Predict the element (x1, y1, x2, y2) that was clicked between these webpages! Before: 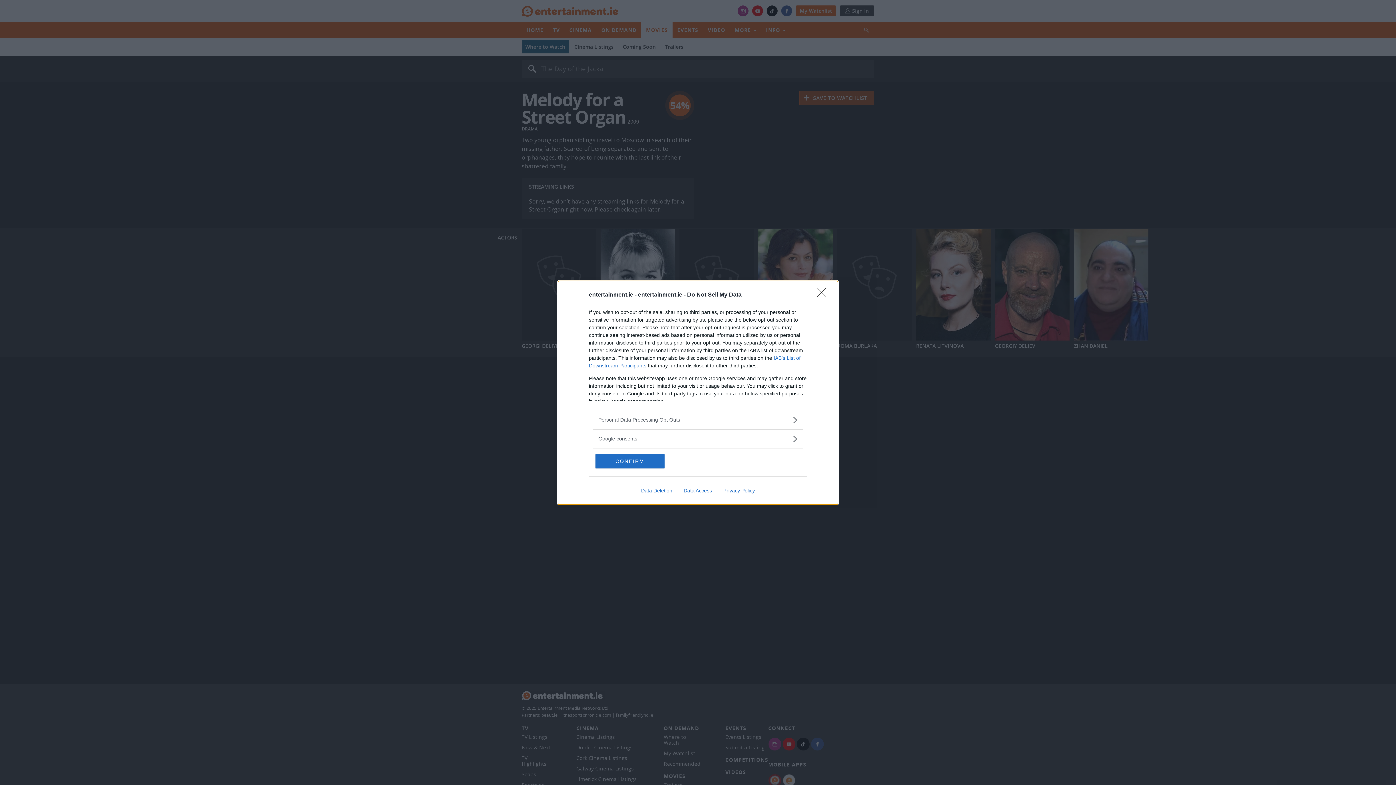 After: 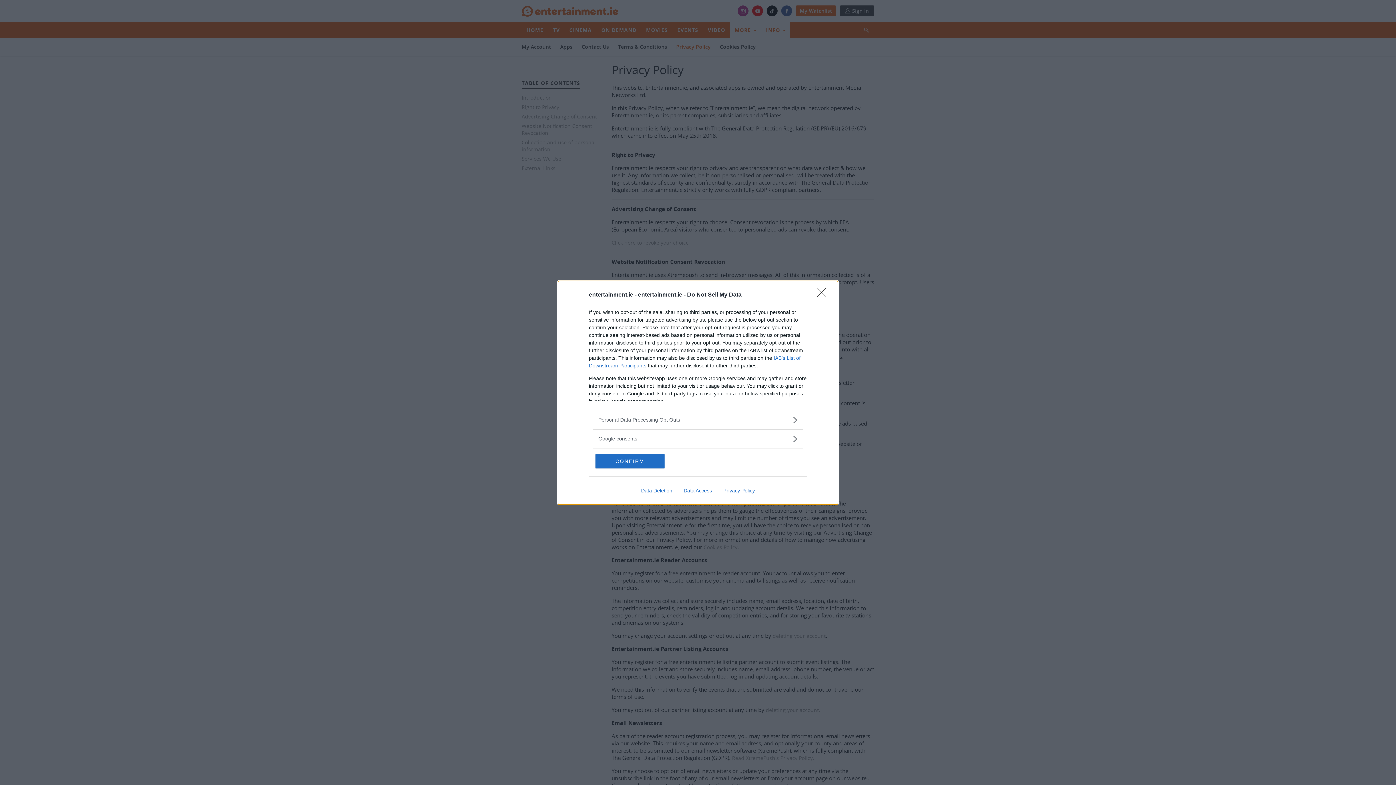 Action: bbox: (717, 487, 760, 493) label: Privacy Policy